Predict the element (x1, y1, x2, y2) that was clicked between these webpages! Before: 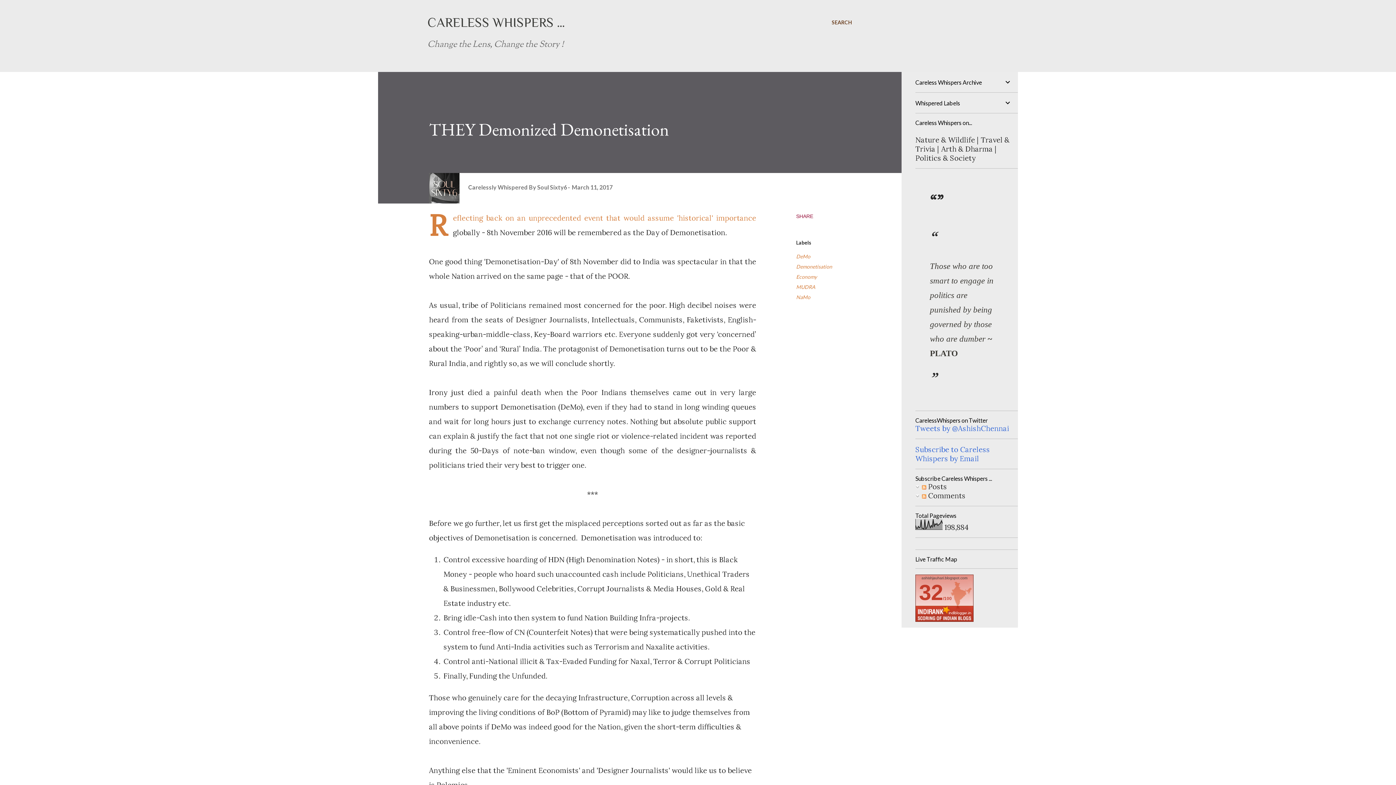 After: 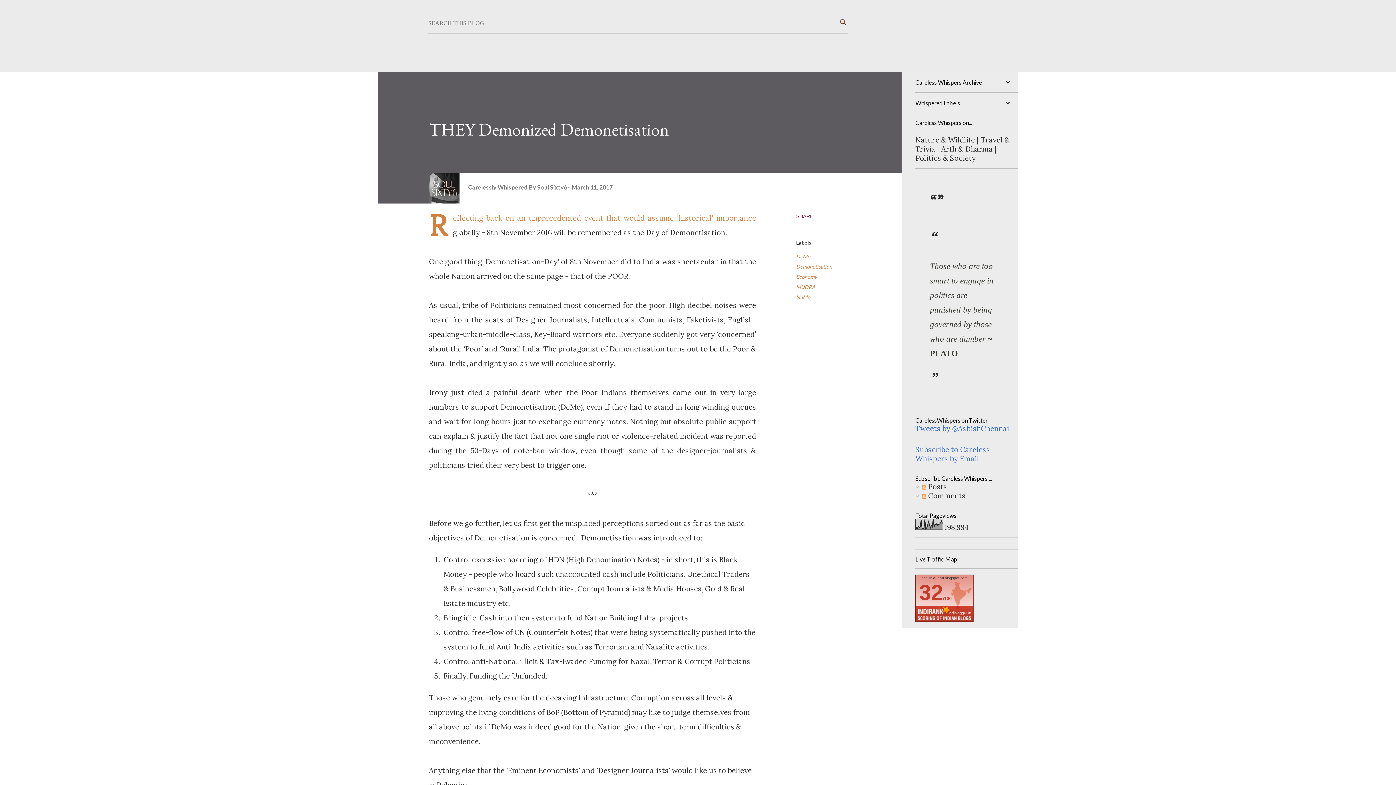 Action: label: Search bbox: (832, 16, 852, 29)